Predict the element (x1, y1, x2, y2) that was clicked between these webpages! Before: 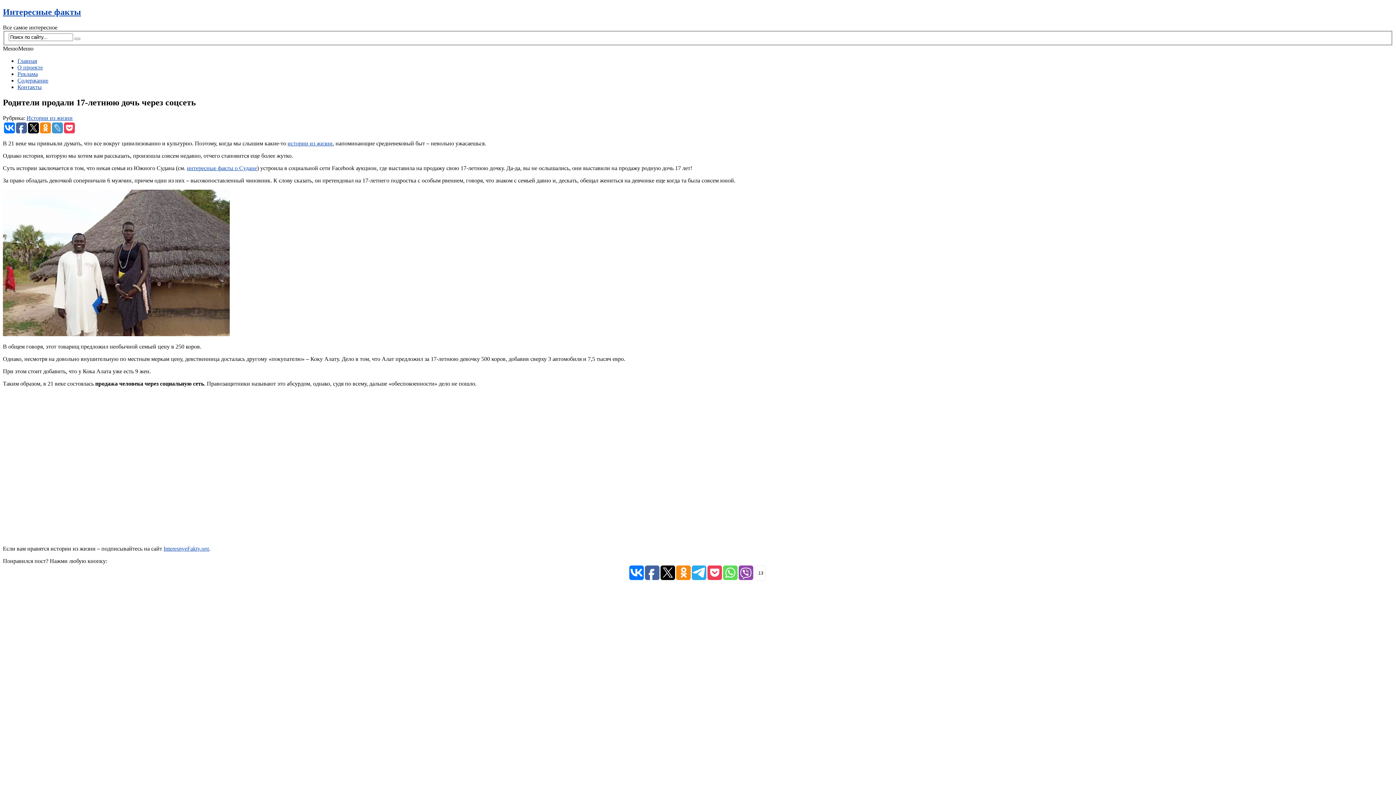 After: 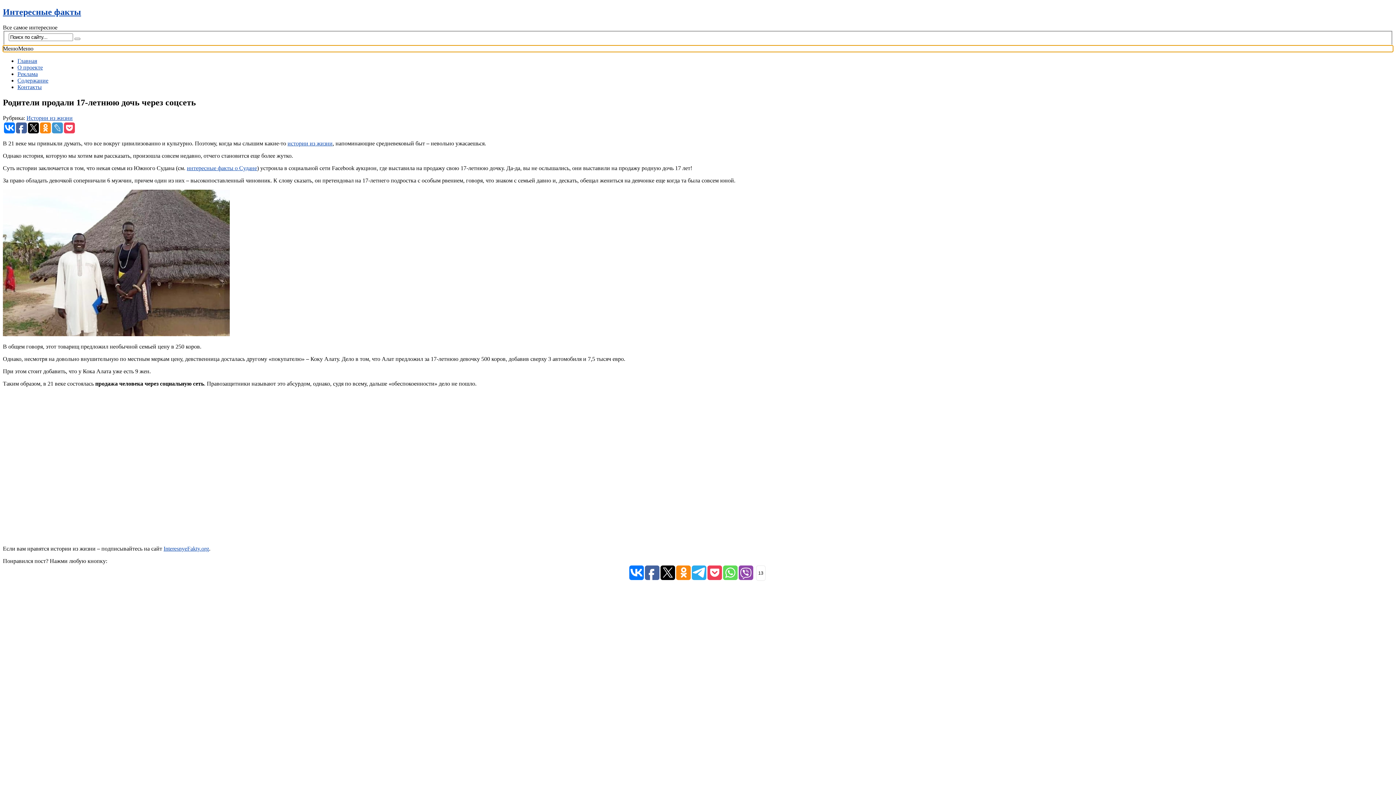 Action: label: МенюМеню bbox: (2, 45, 33, 51)